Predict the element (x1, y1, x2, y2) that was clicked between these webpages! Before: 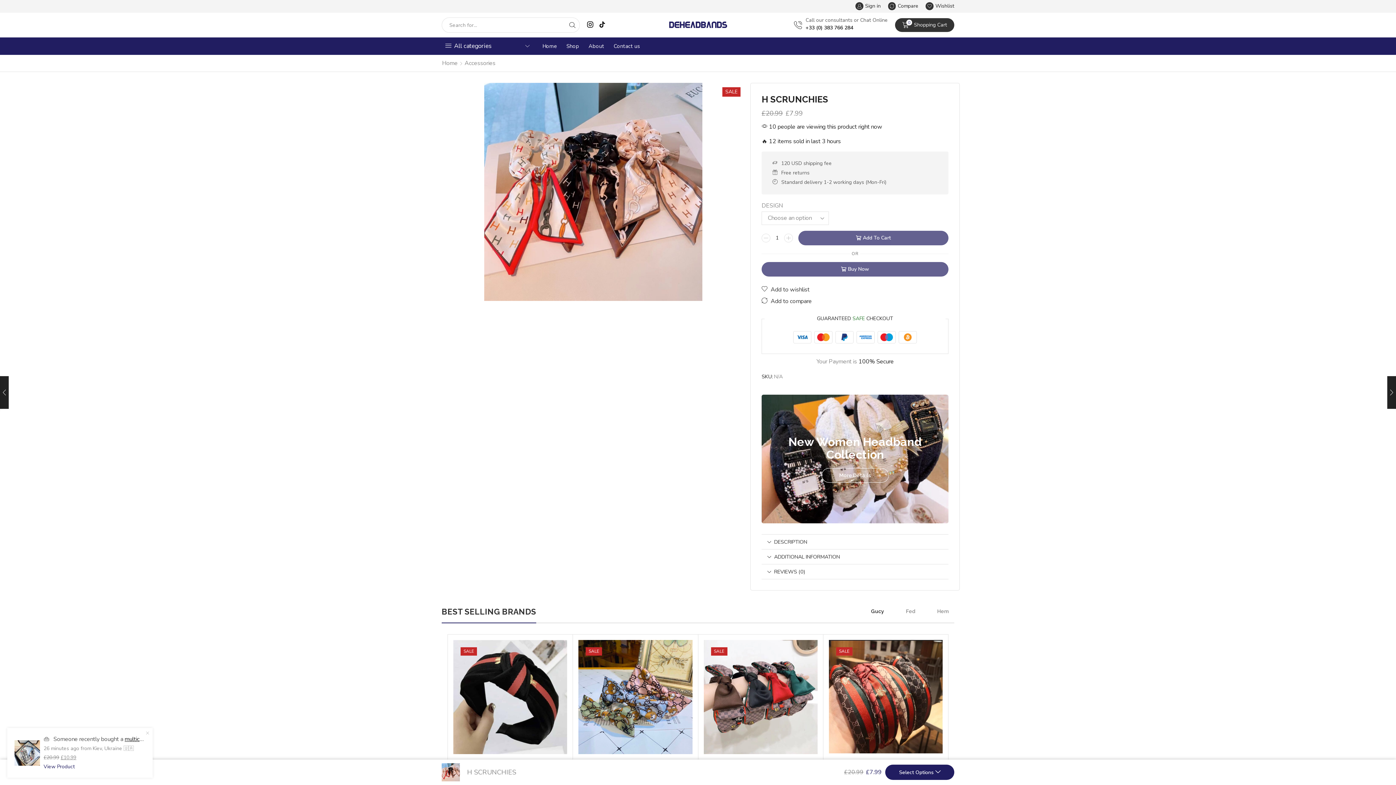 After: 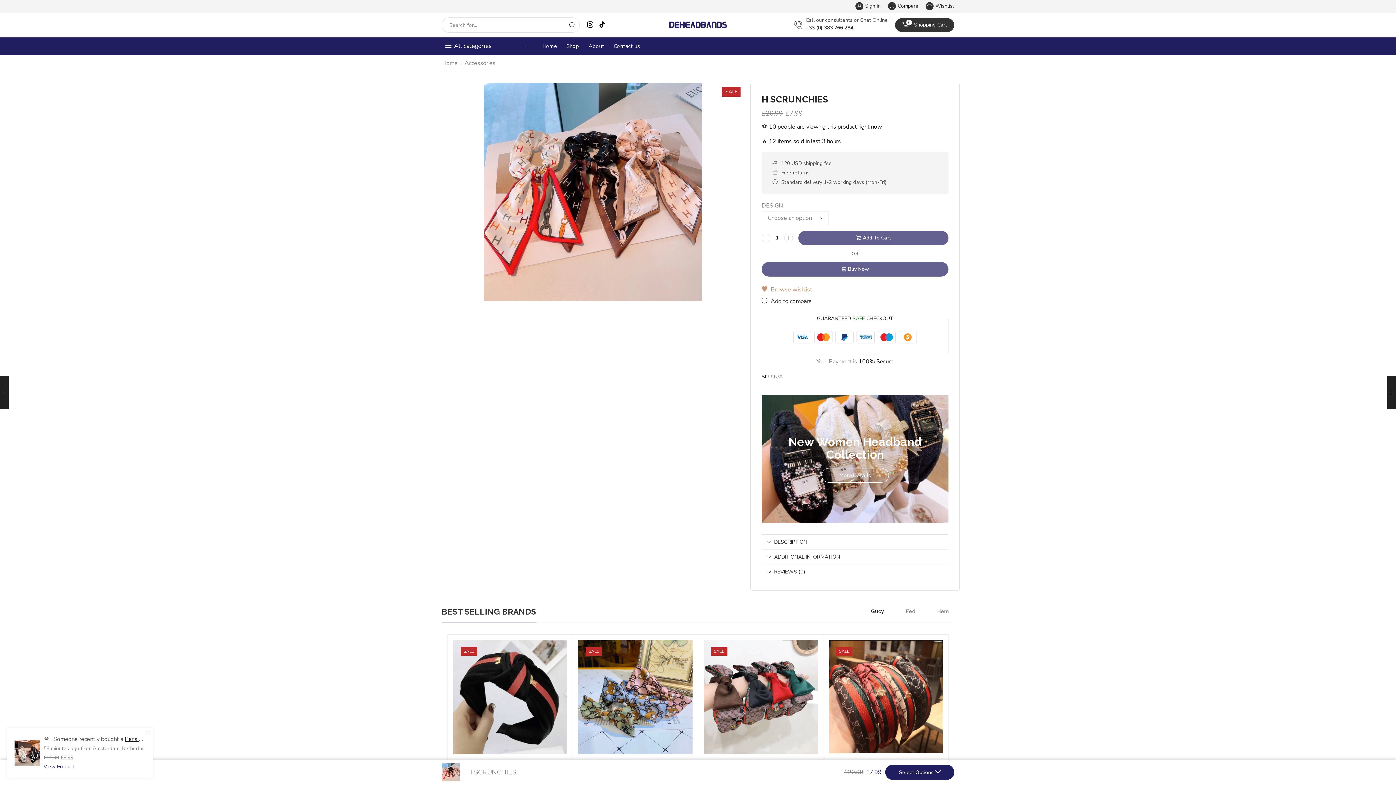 Action: bbox: (761, 285, 809, 293) label:  Add to wishlist